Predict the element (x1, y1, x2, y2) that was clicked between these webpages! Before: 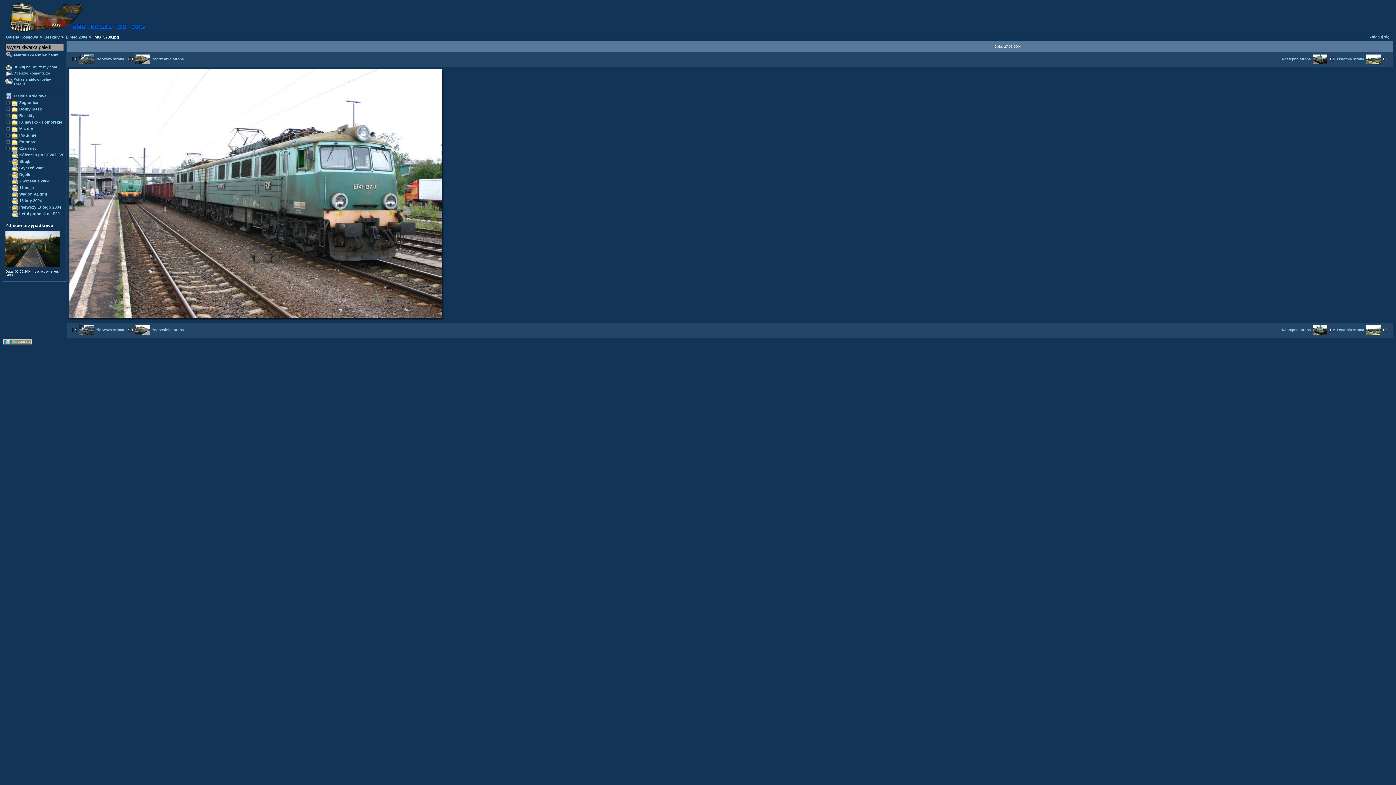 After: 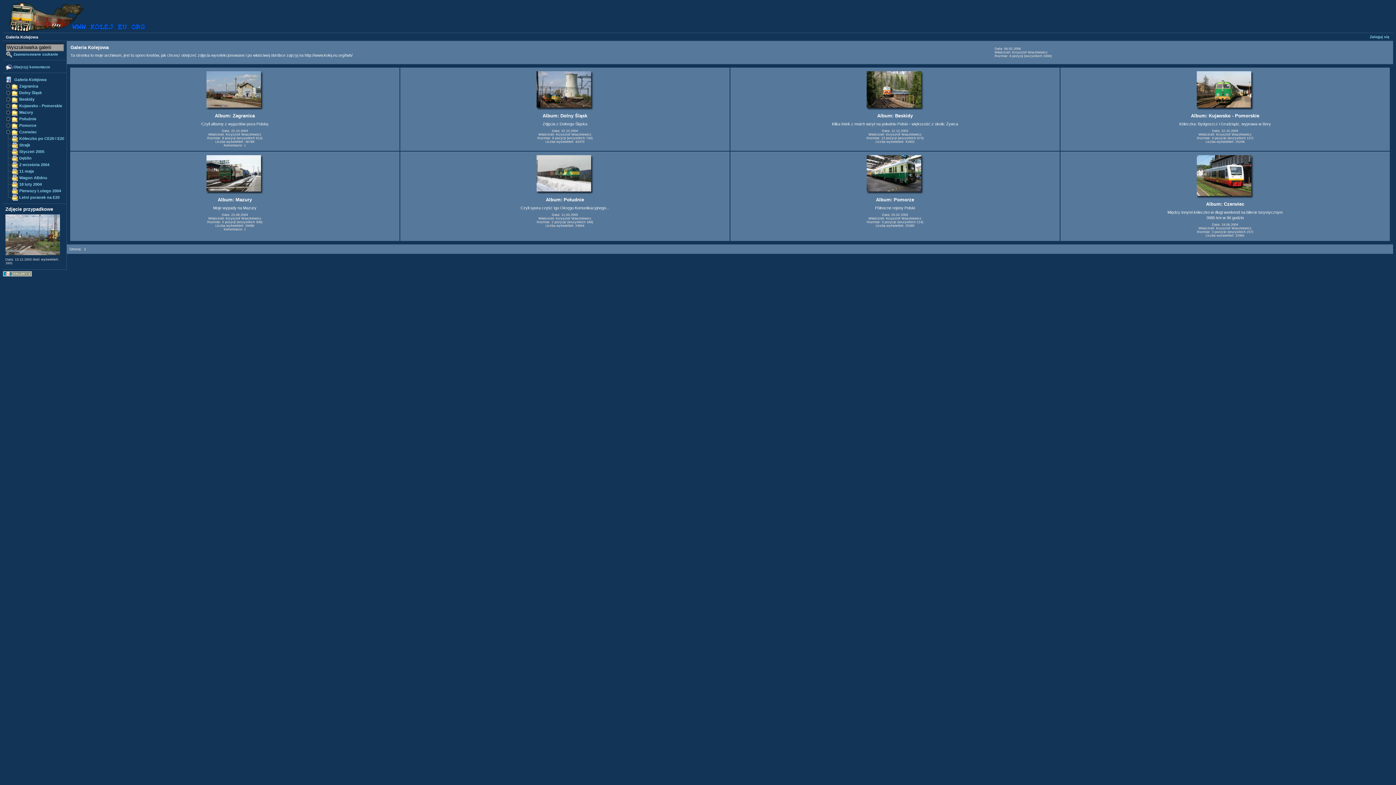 Action: bbox: (12, 93, 47, 98) label:  Galeria Kolejowa